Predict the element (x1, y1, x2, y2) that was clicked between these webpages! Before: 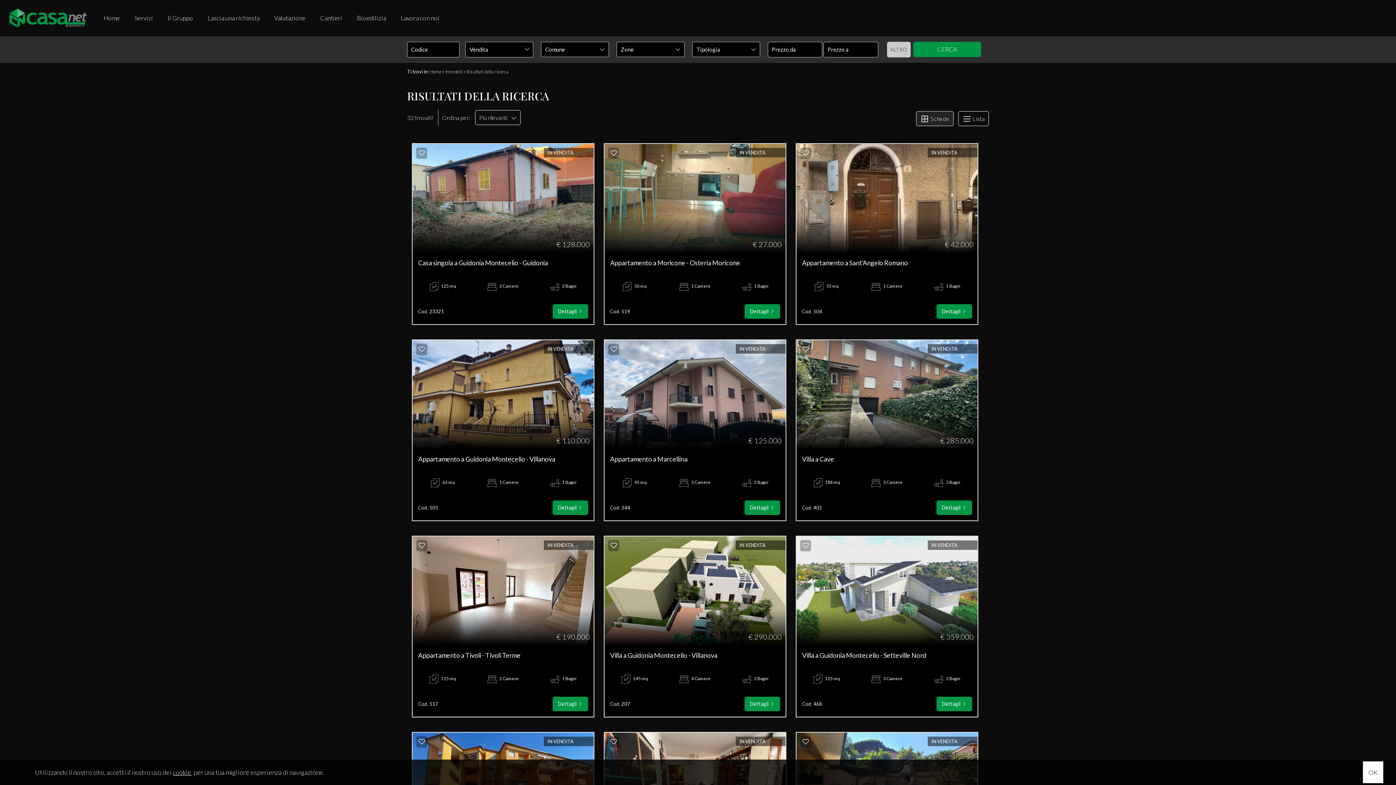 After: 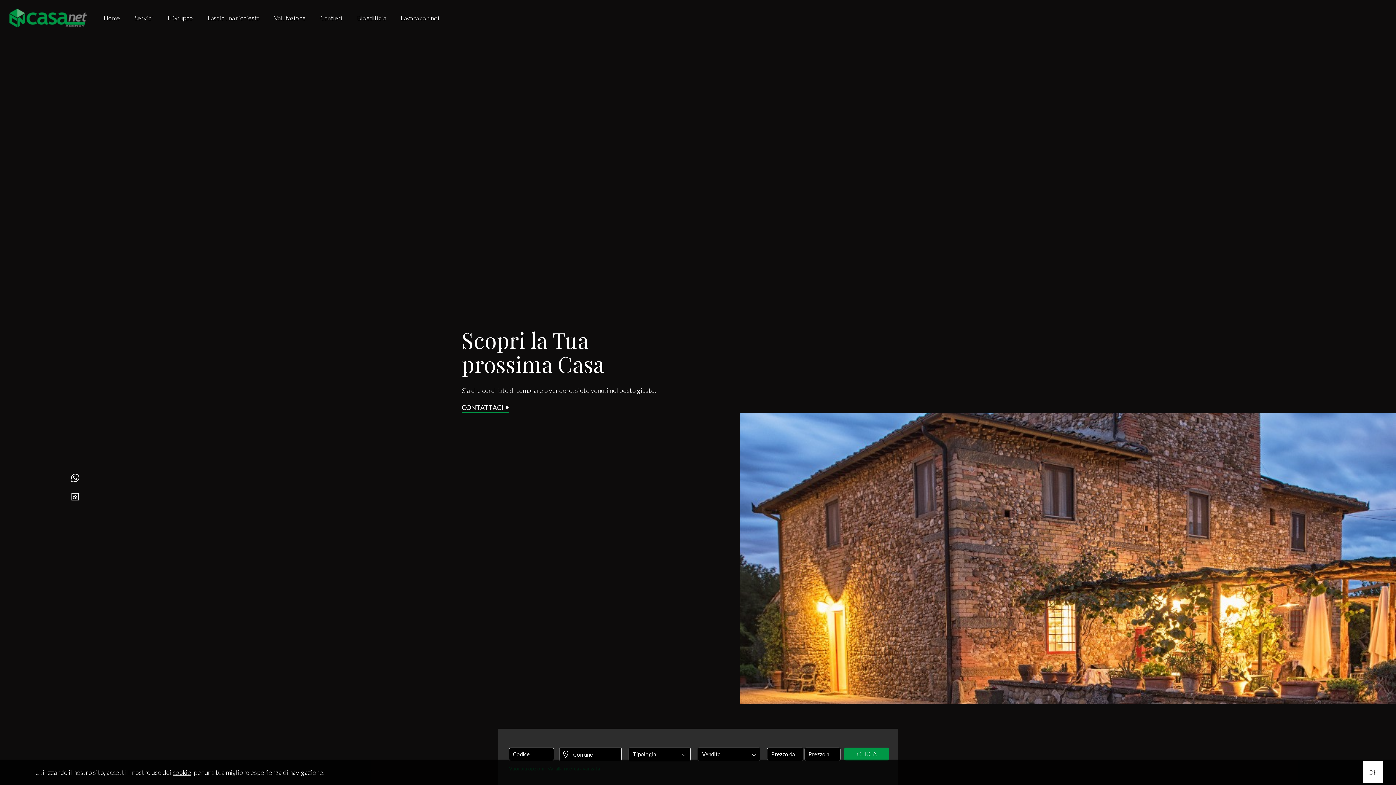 Action: label: Home  bbox: (429, 68, 442, 74)